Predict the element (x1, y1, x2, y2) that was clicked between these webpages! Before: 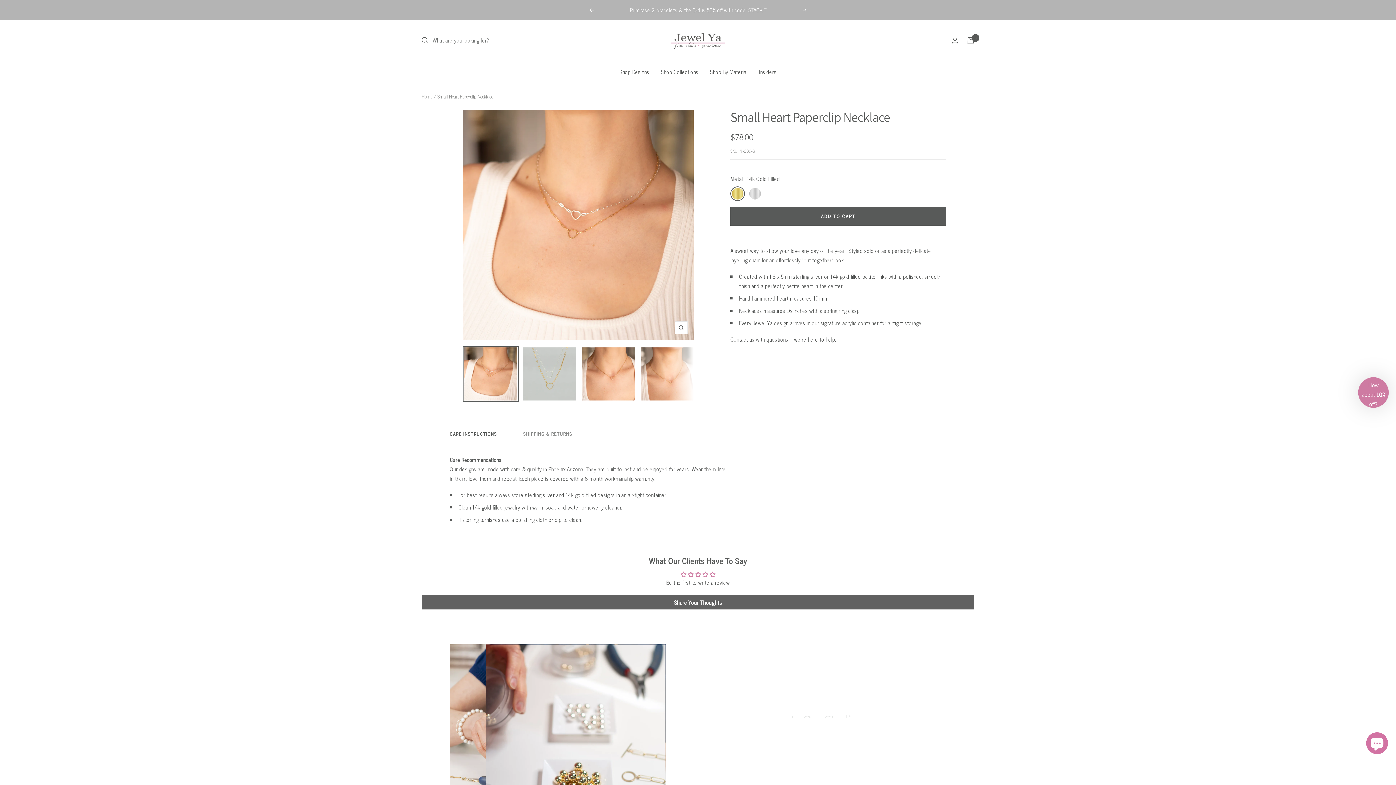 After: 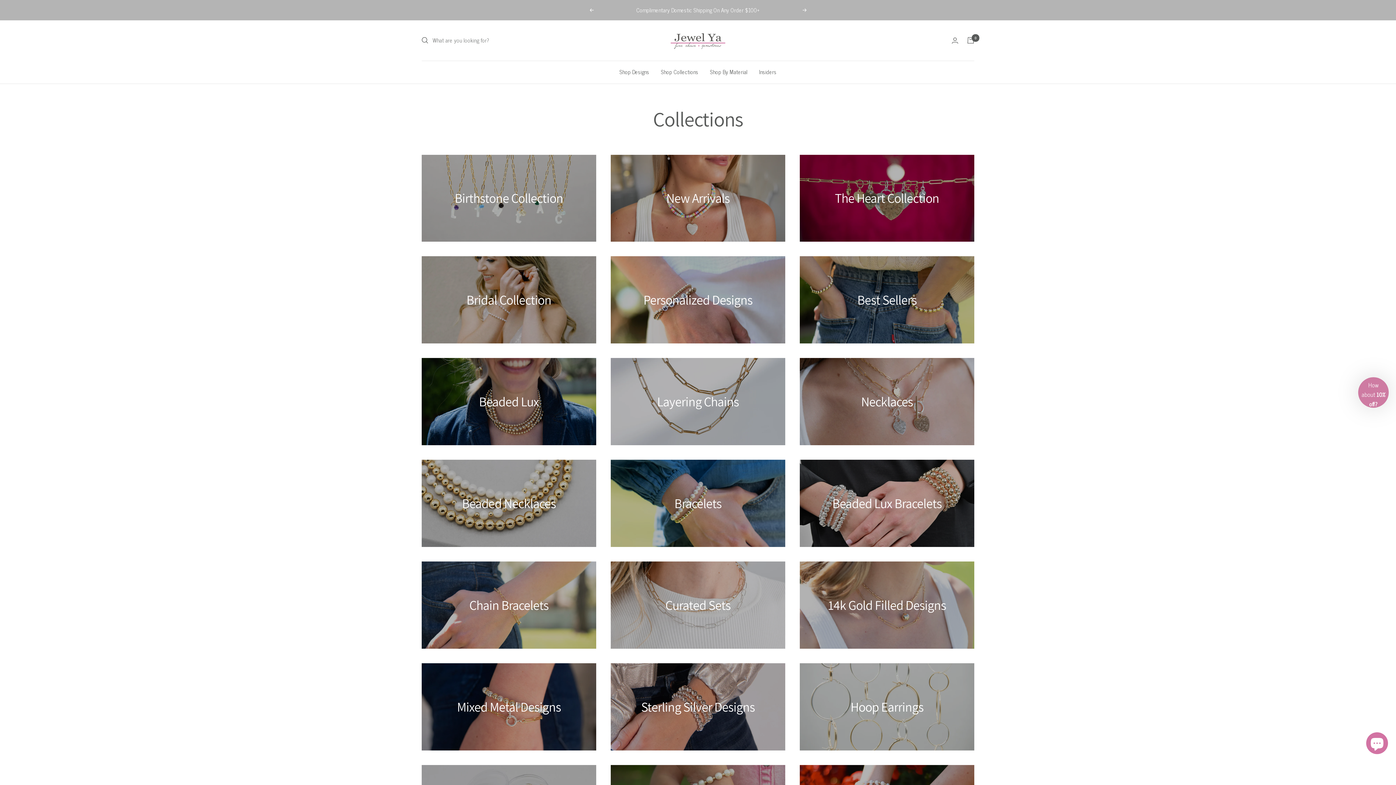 Action: bbox: (661, 67, 698, 76) label: Shop Collections